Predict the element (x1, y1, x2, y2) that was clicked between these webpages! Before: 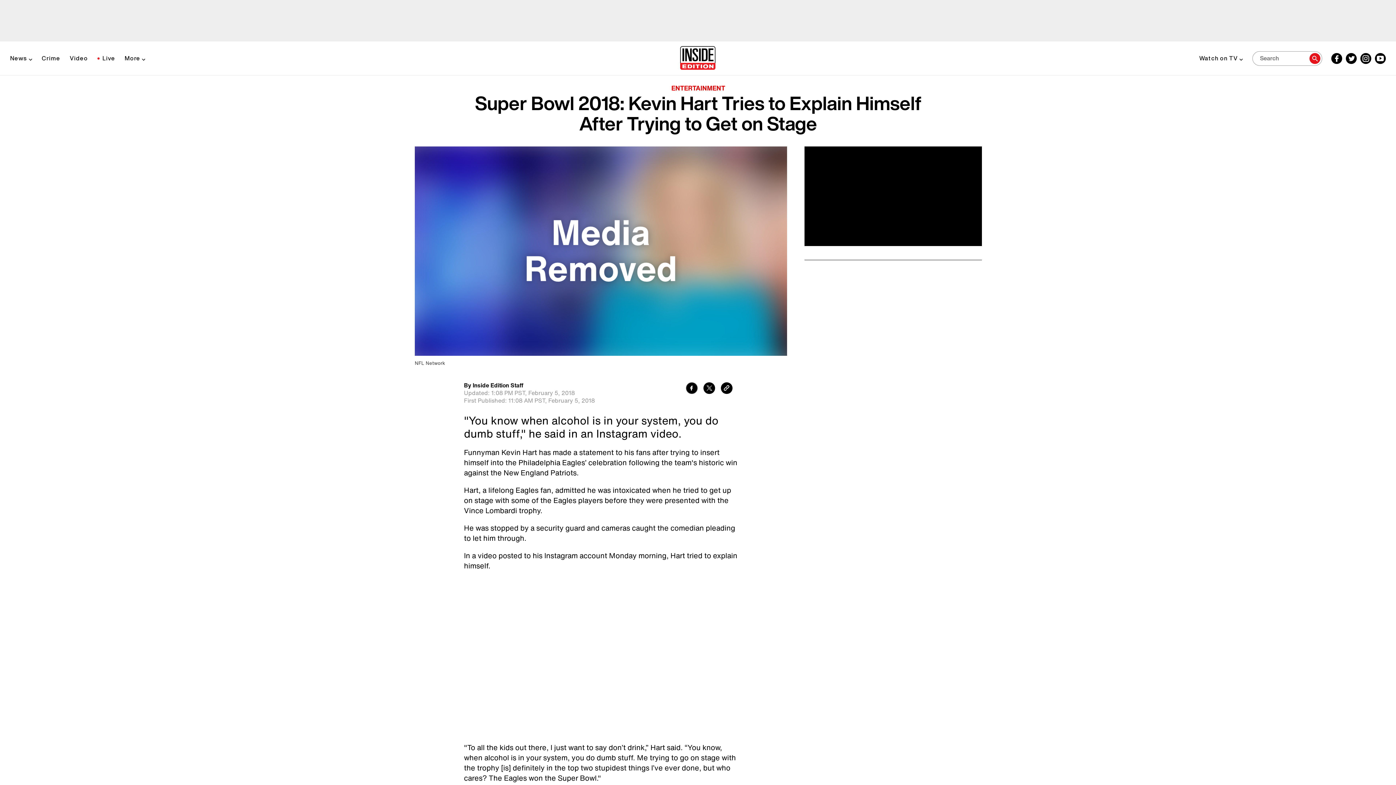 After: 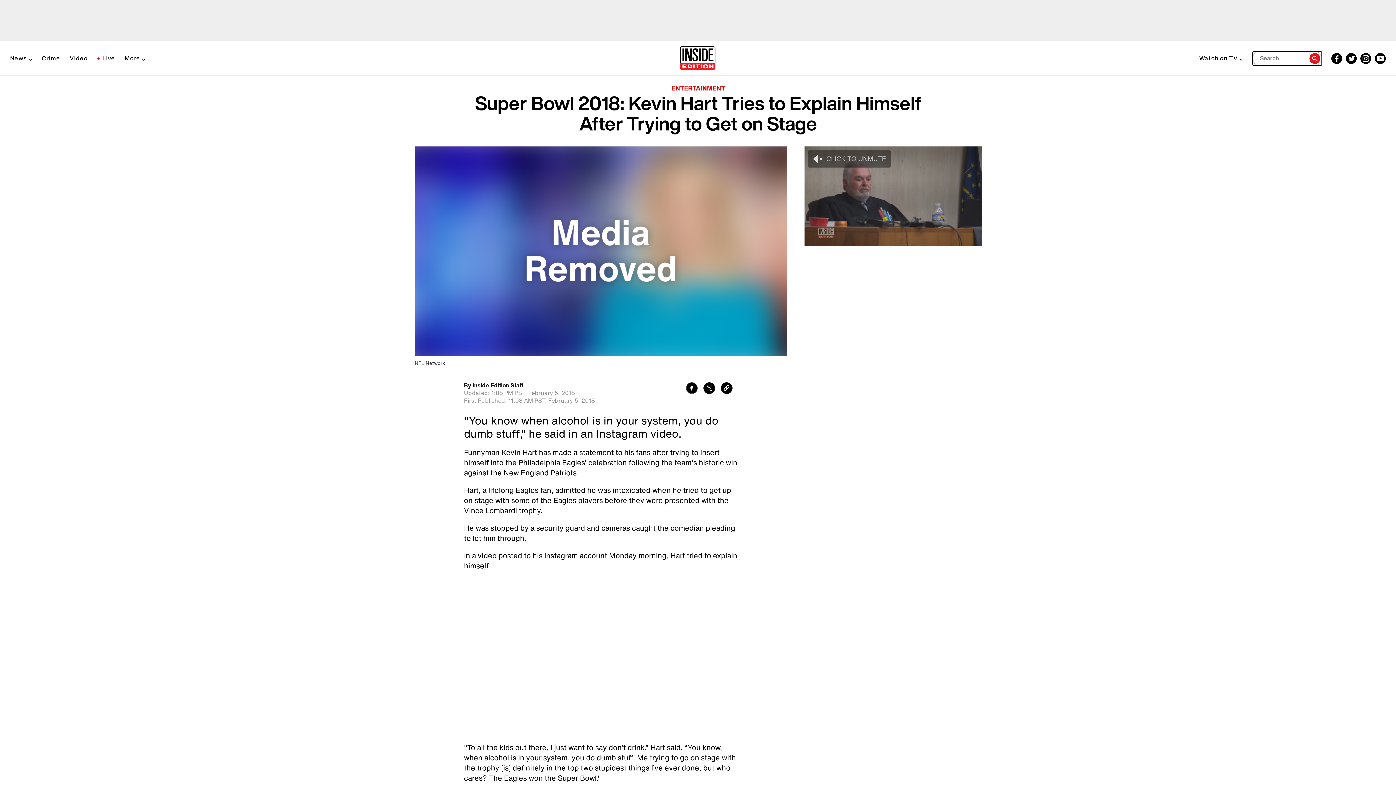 Action: bbox: (1309, 52, 1320, 63) label: Search